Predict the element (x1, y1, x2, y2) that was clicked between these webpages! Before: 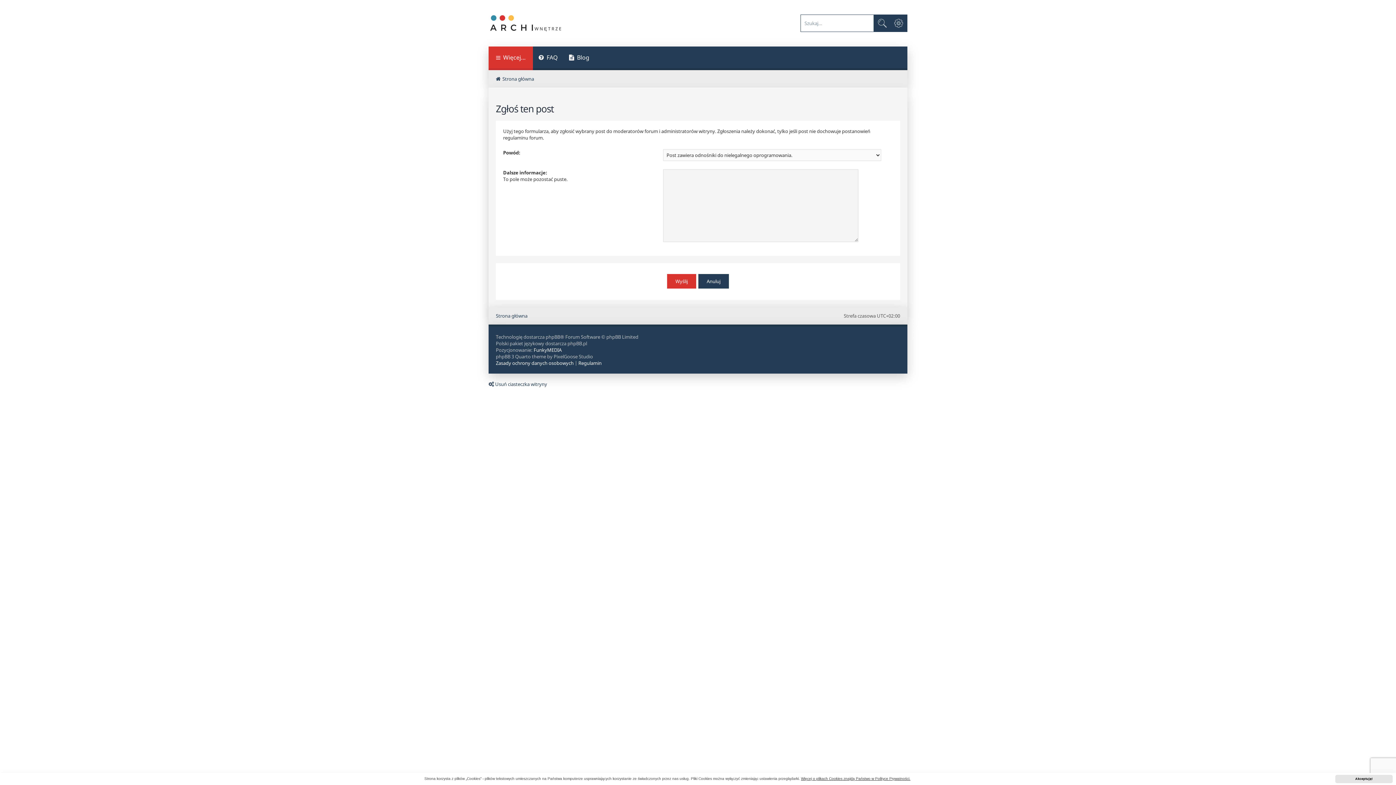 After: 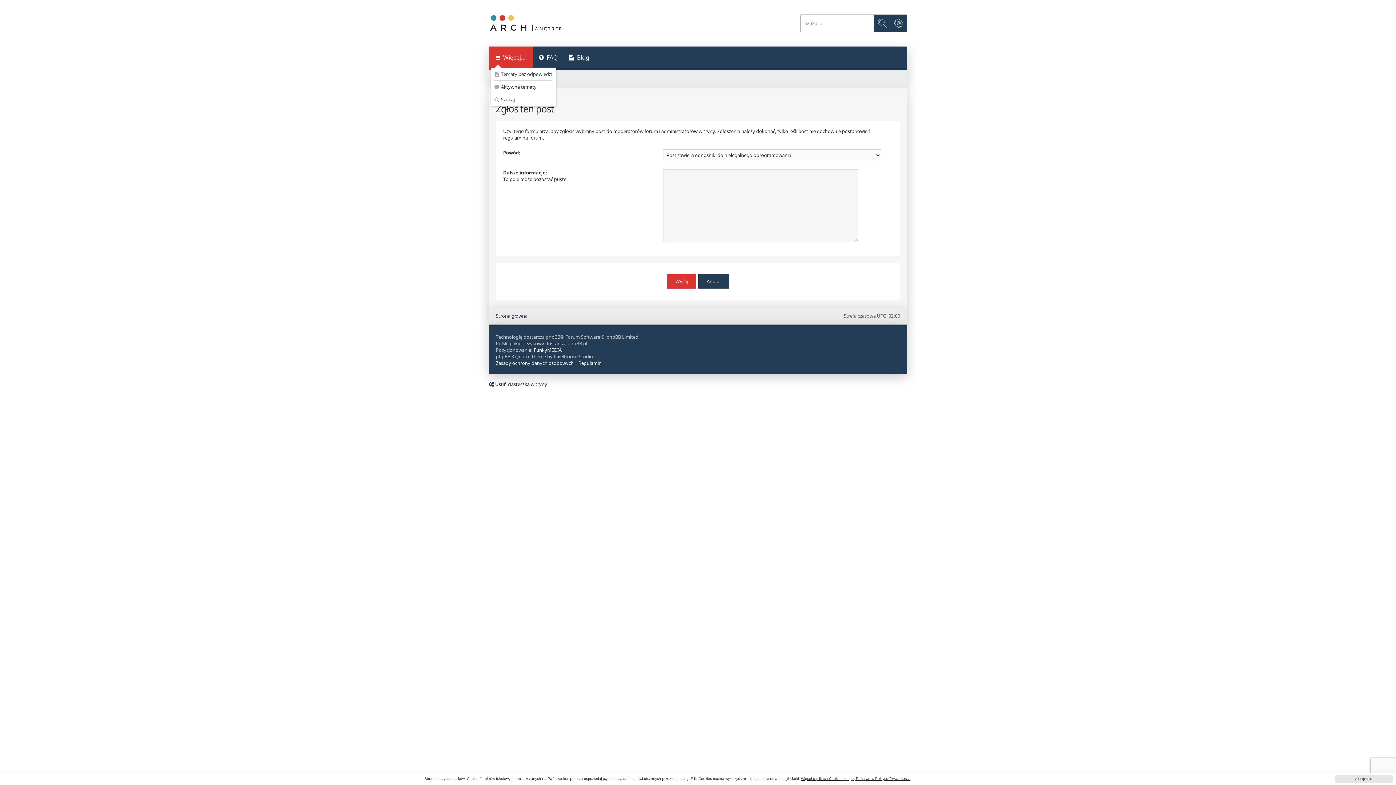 Action: bbox: (488, 46, 533, 70) label: Więcej…